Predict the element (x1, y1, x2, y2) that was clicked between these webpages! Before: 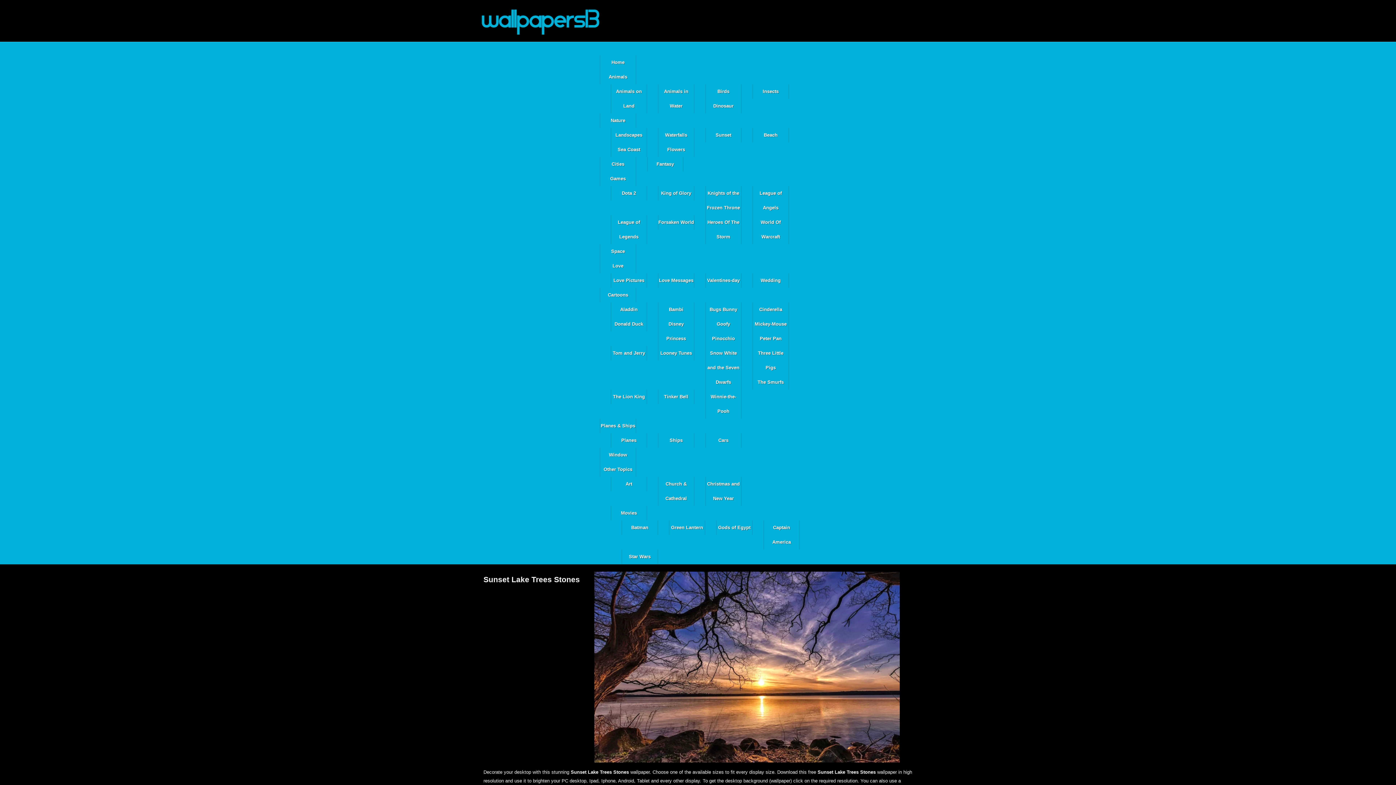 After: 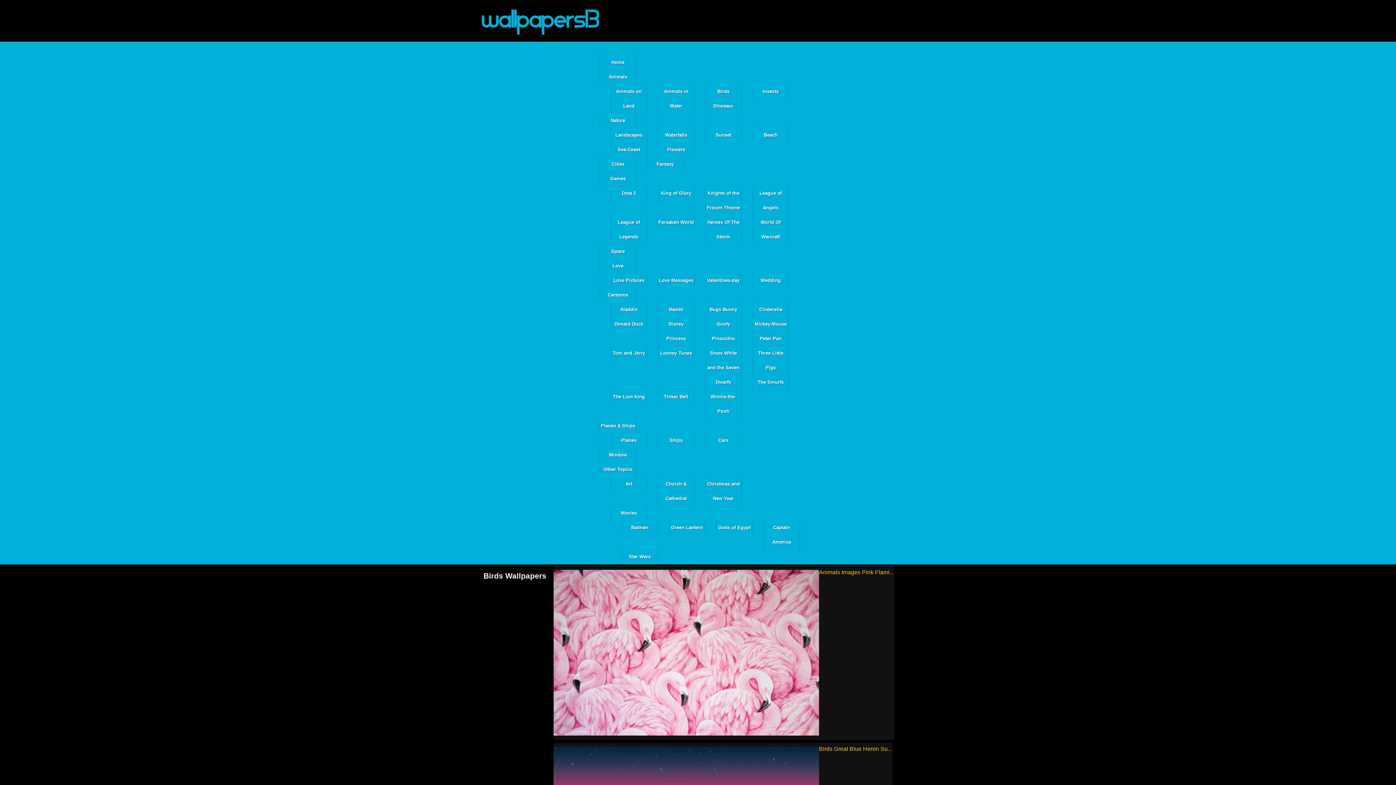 Action: bbox: (705, 84, 741, 98) label: Birds